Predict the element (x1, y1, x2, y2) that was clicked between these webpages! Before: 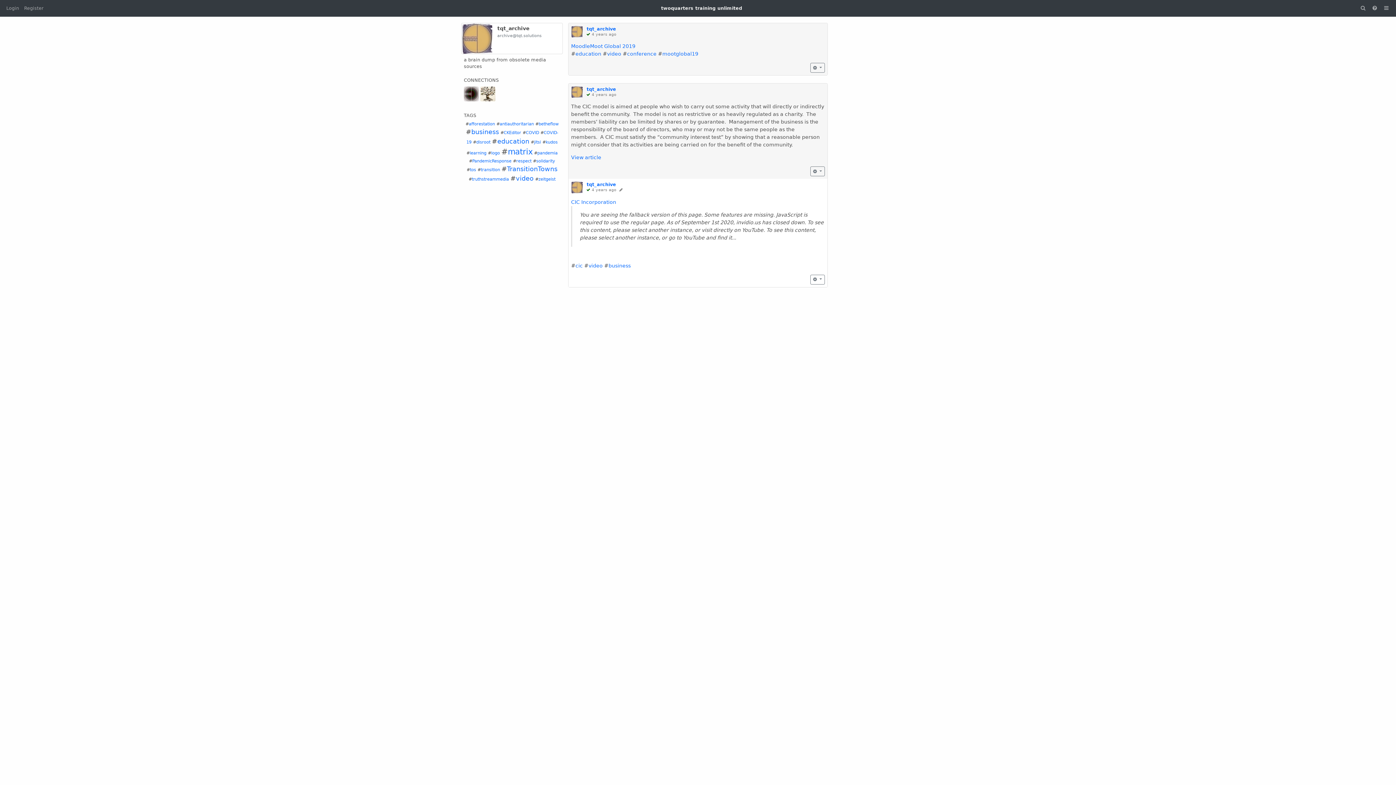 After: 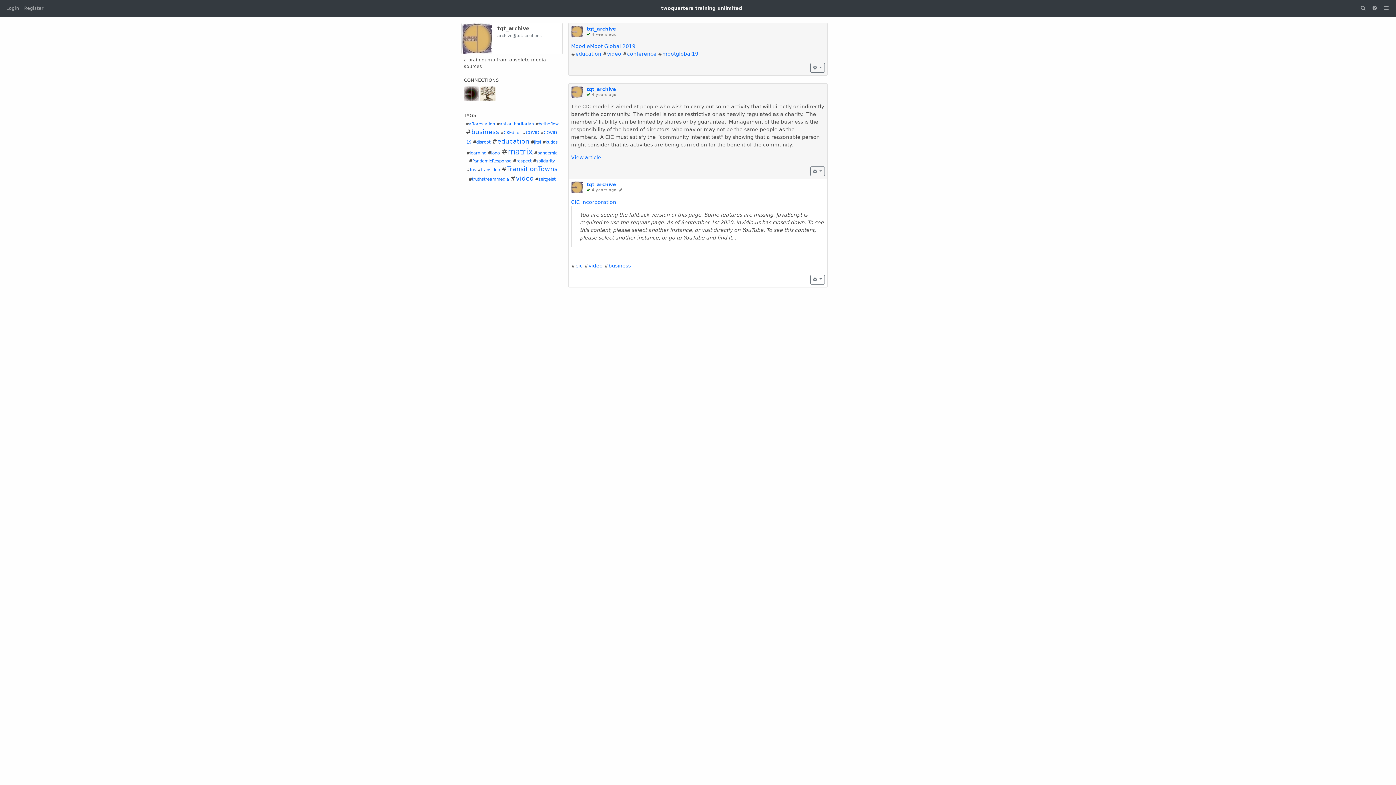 Action: bbox: (575, 50, 601, 56) label: education